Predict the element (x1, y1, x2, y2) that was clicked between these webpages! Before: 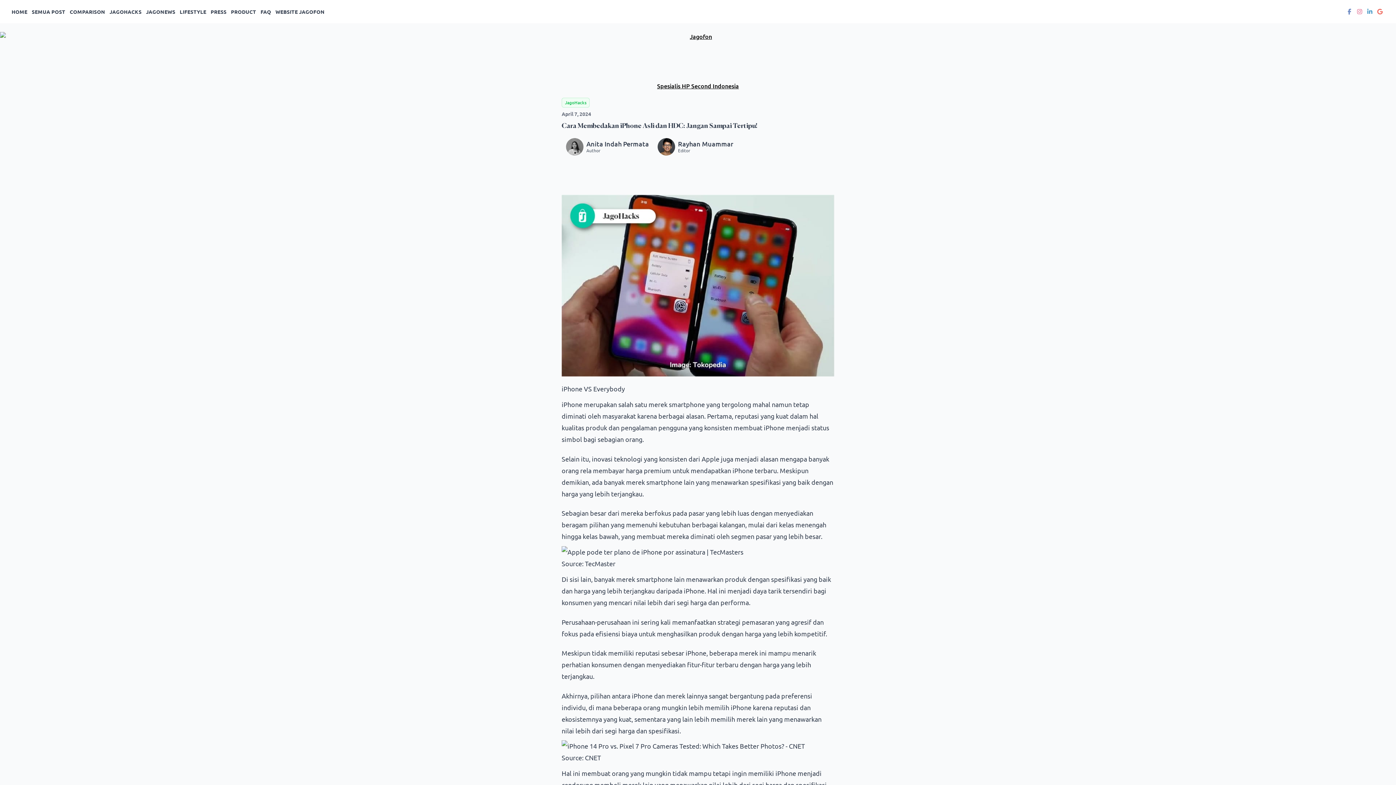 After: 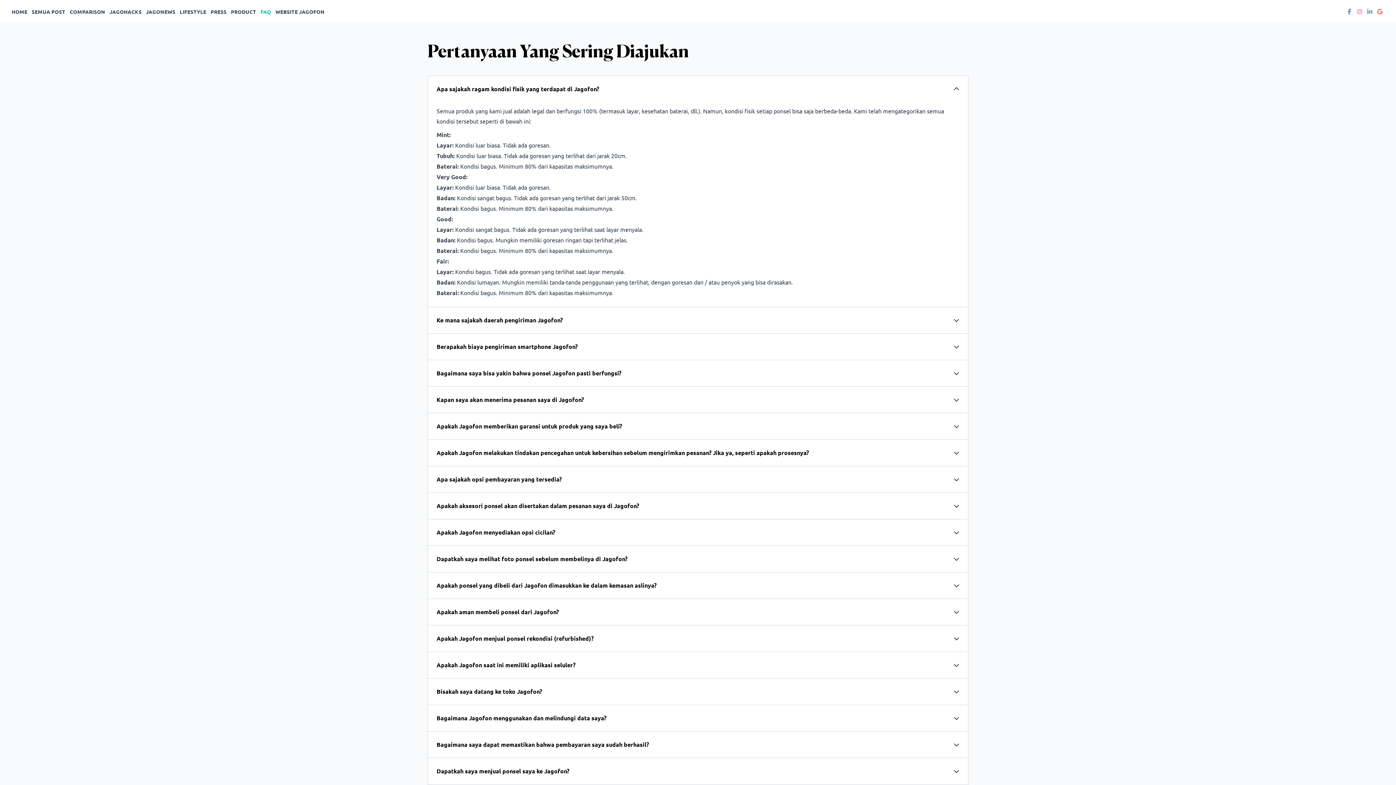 Action: bbox: (260, 8, 271, 14) label: FAQ